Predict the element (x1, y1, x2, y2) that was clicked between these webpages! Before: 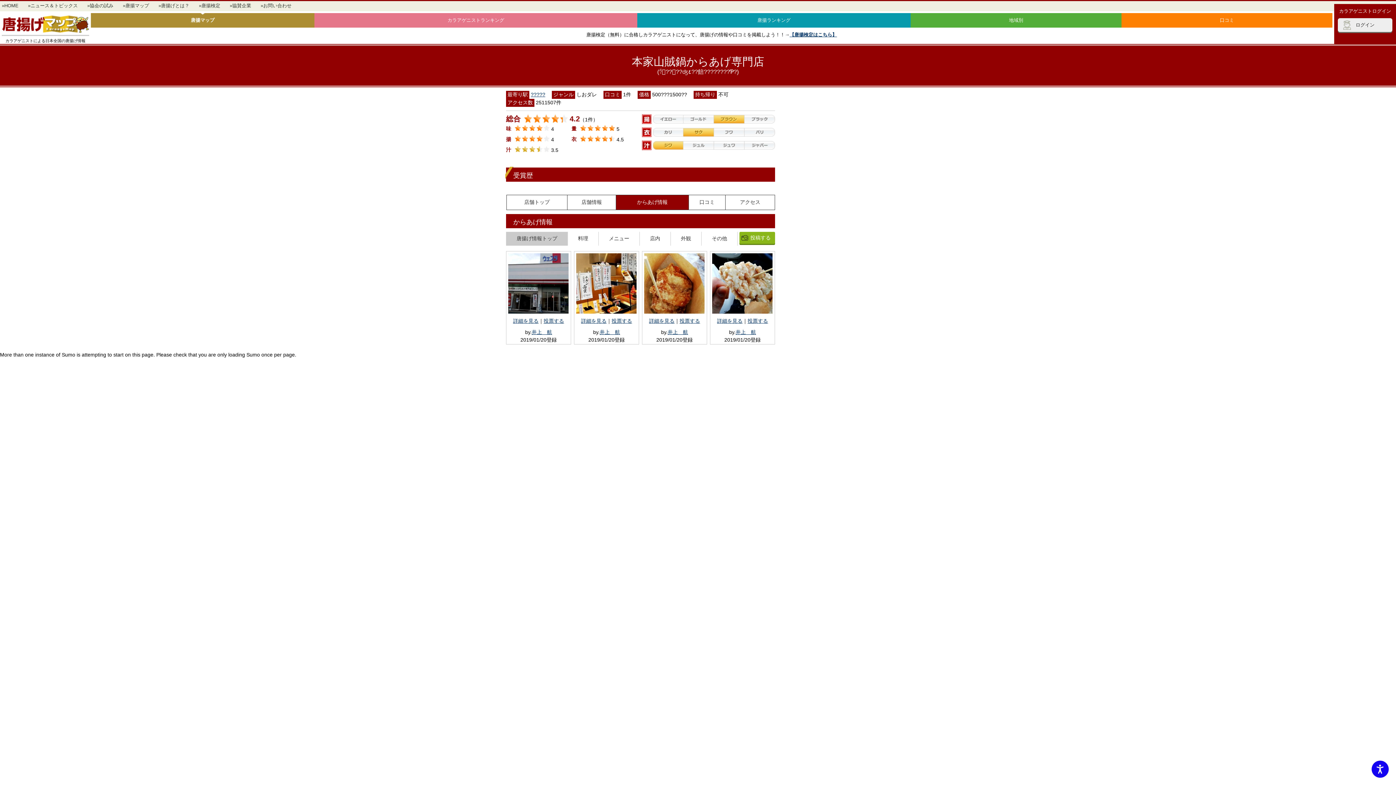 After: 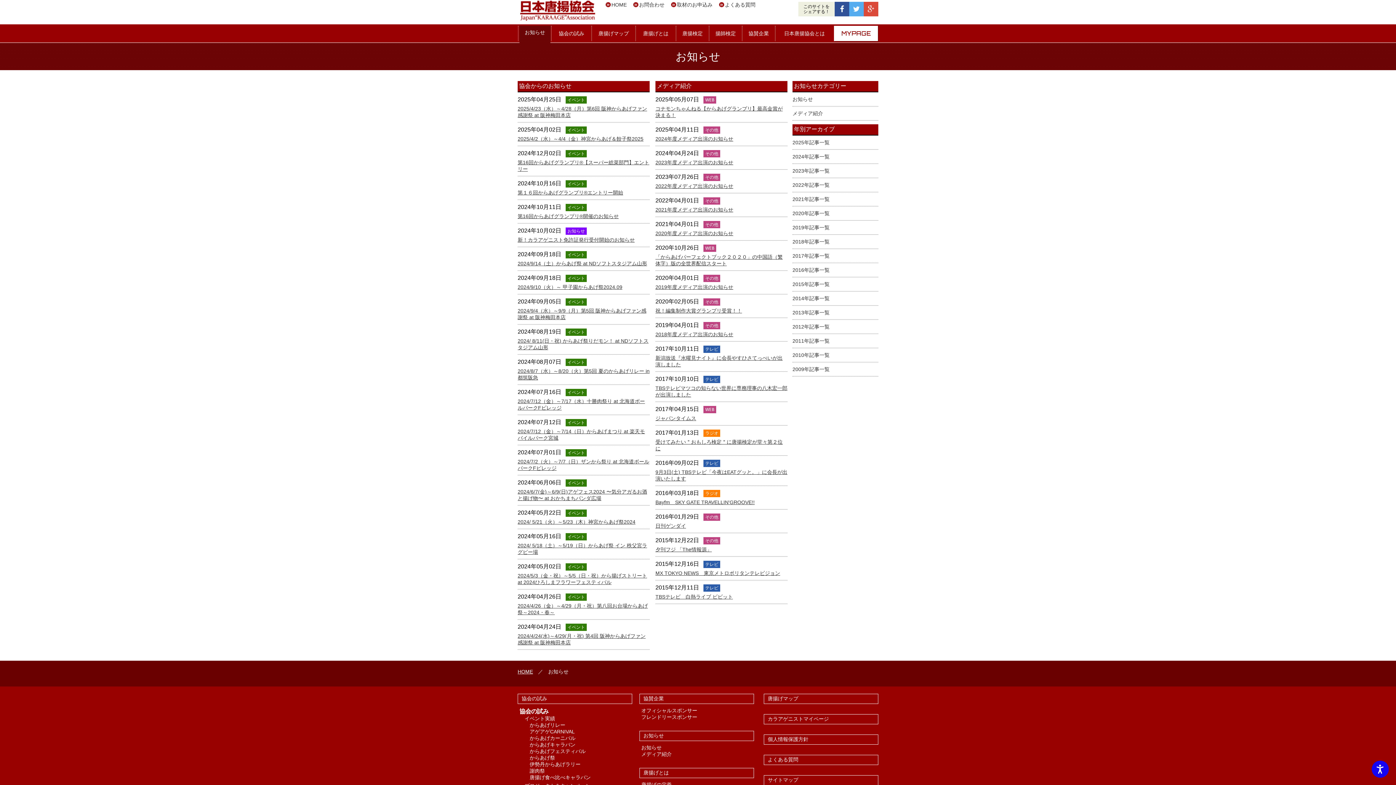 Action: bbox: (28, 2, 77, 8) label: »ニュース＆トピックス